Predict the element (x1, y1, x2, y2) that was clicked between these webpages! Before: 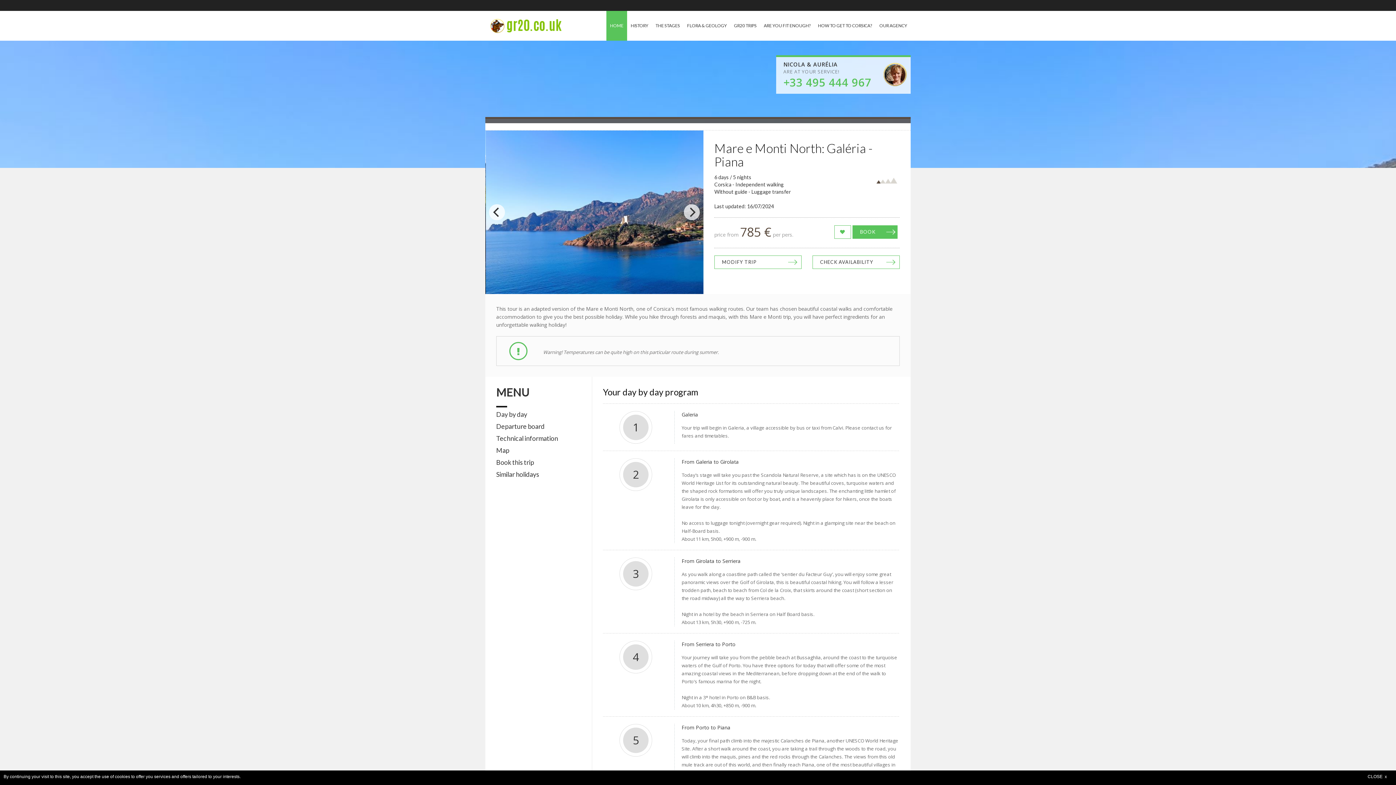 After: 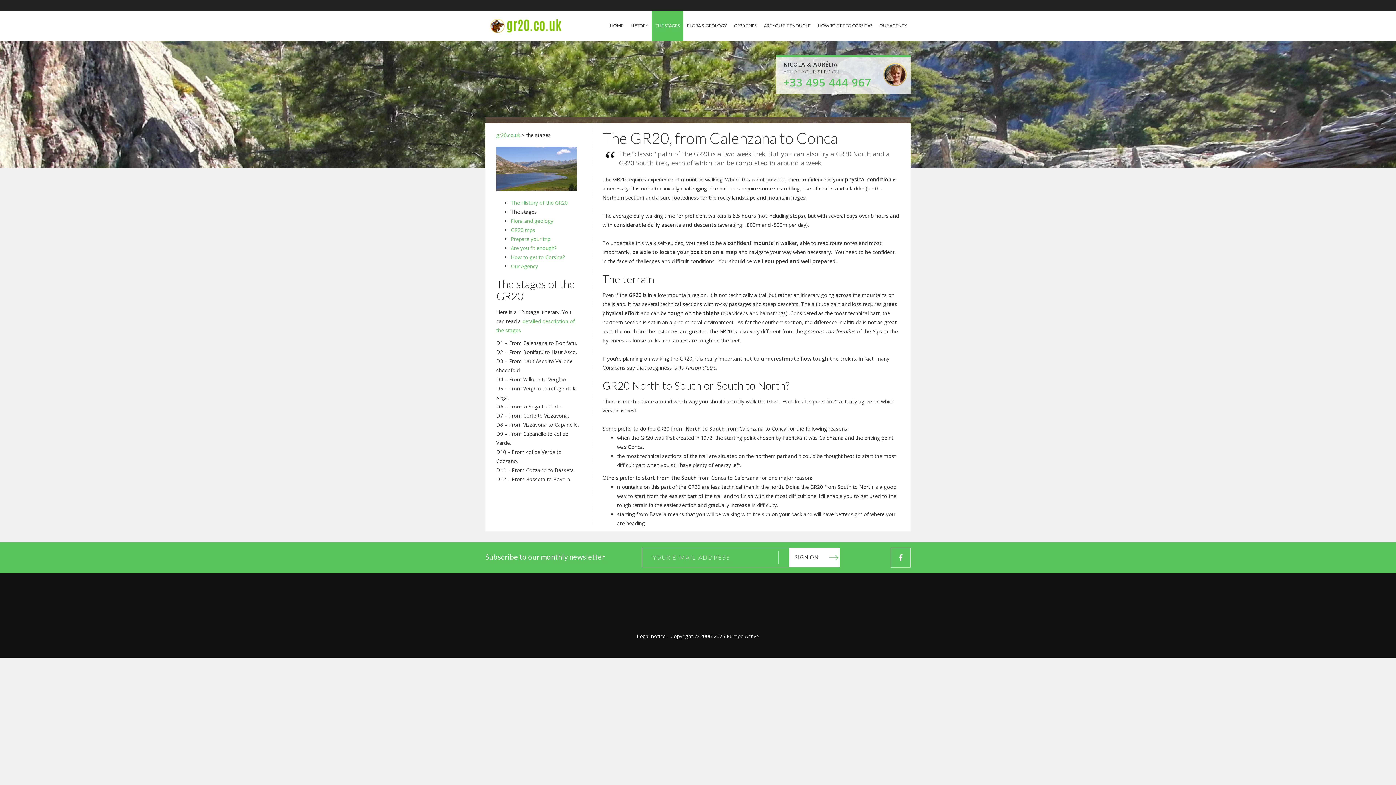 Action: bbox: (655, 10, 680, 40) label: THE STAGES